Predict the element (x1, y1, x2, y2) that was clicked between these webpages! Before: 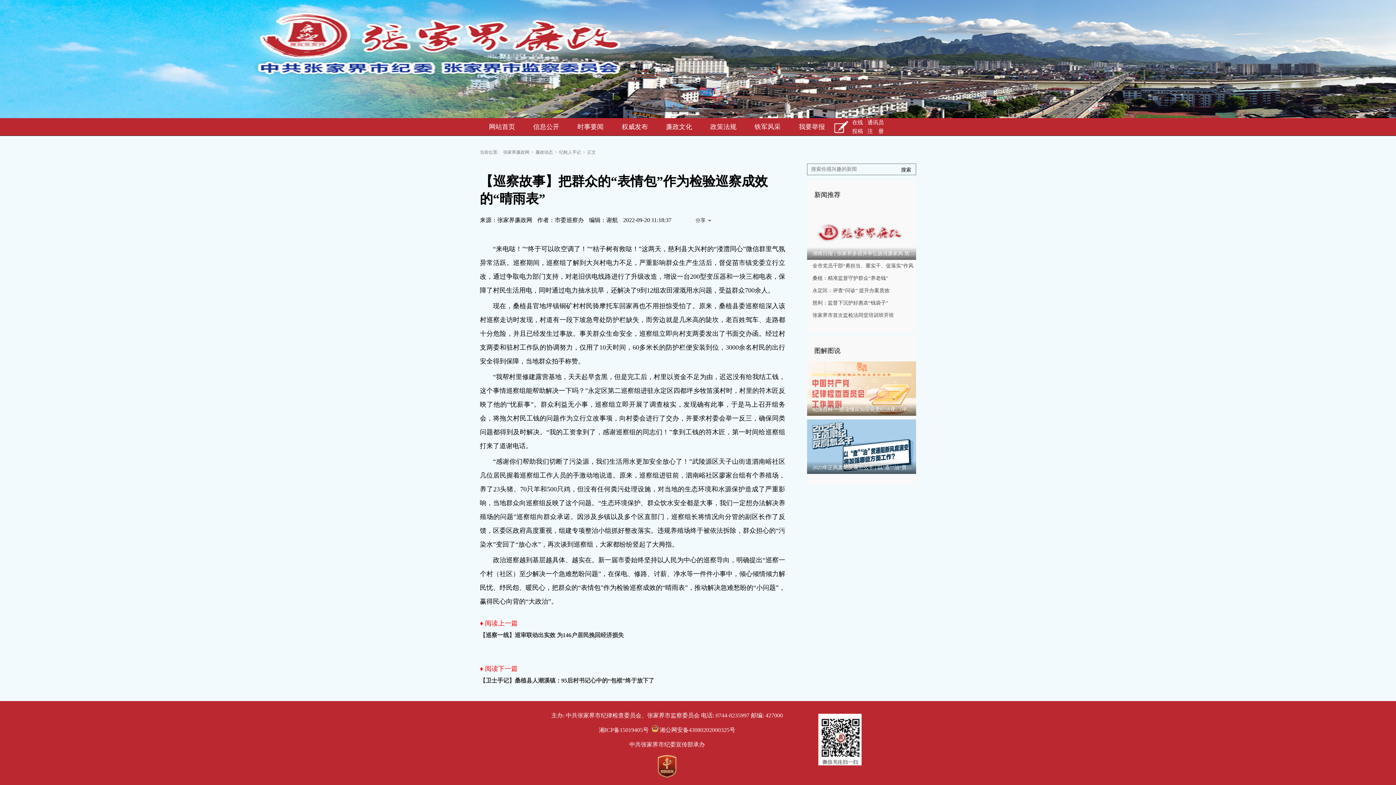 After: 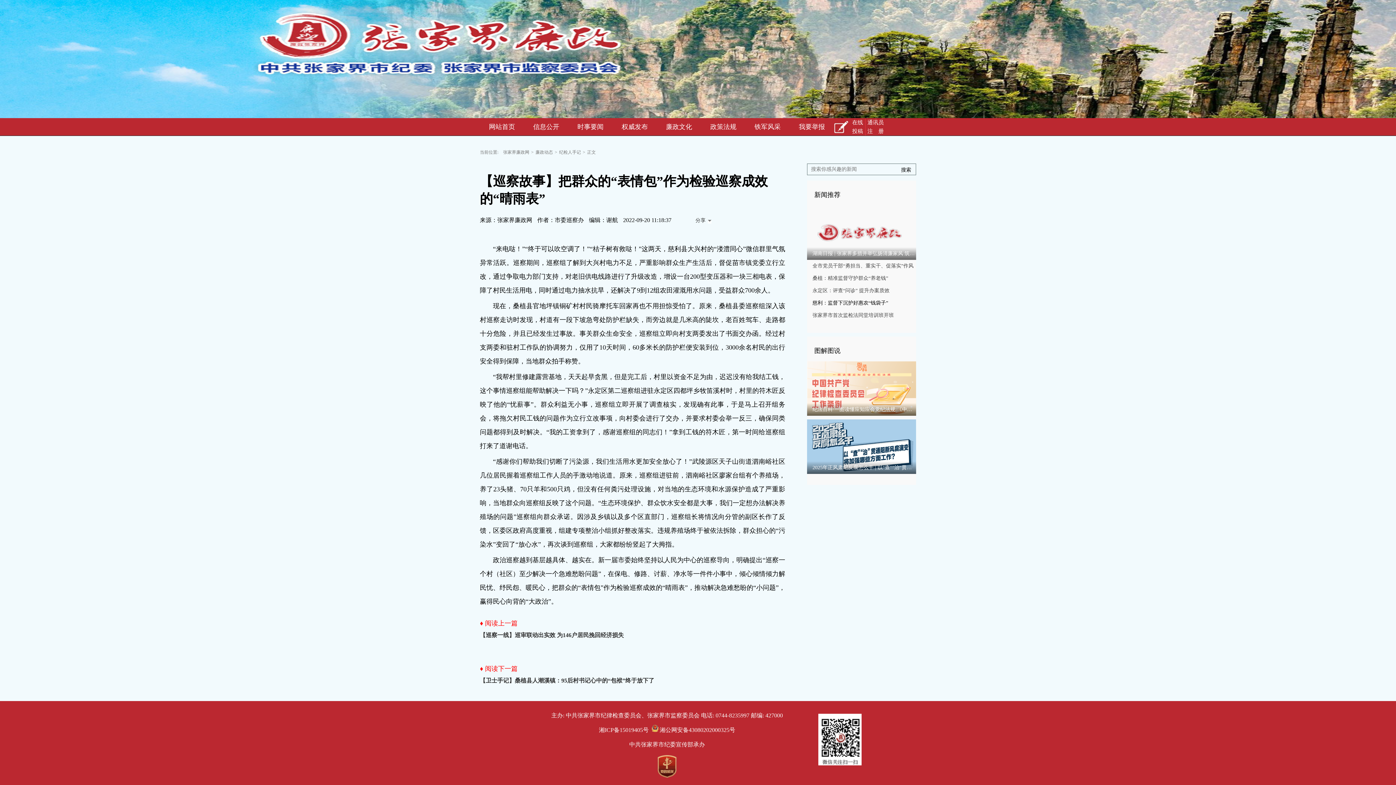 Action: bbox: (807, 297, 916, 309) label: 慈利：监督下沉护好惠农“钱袋子”